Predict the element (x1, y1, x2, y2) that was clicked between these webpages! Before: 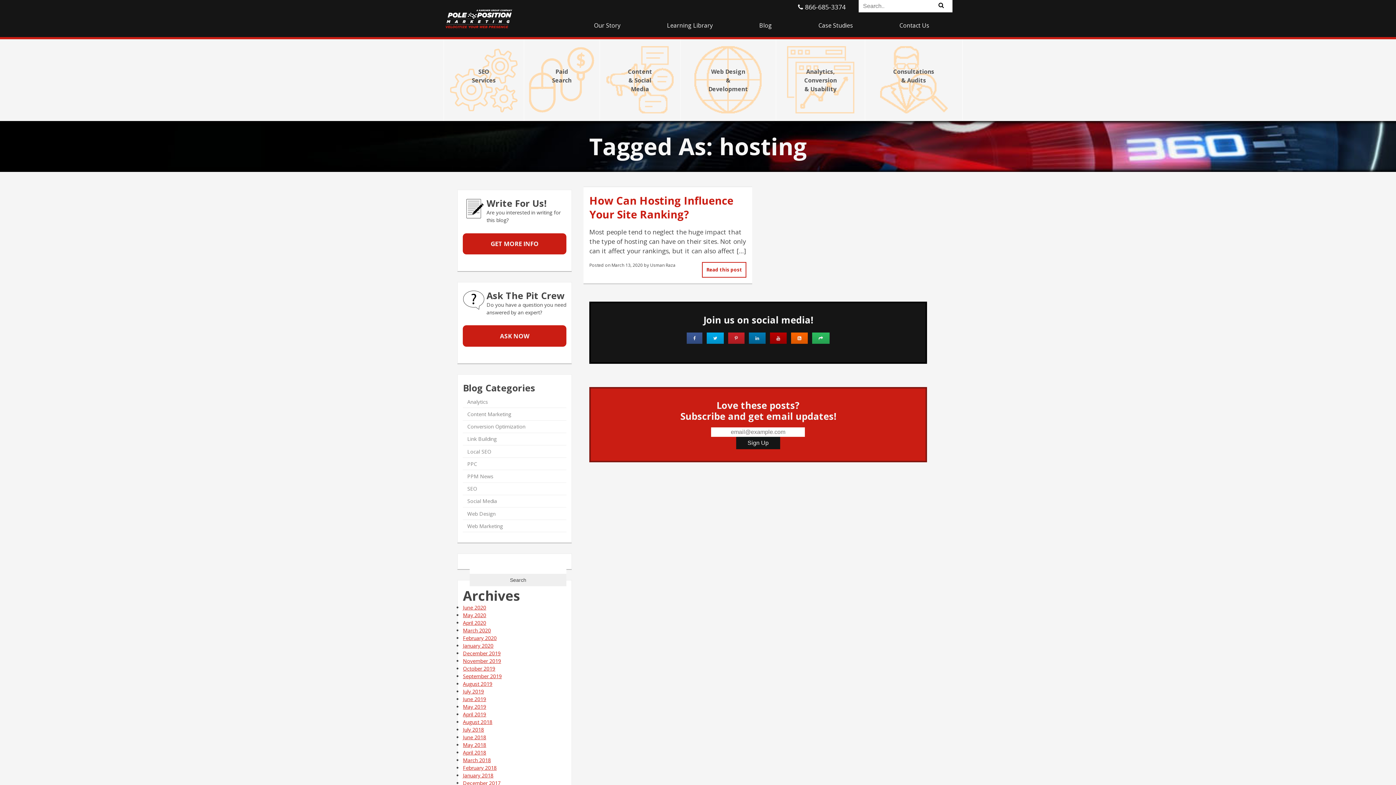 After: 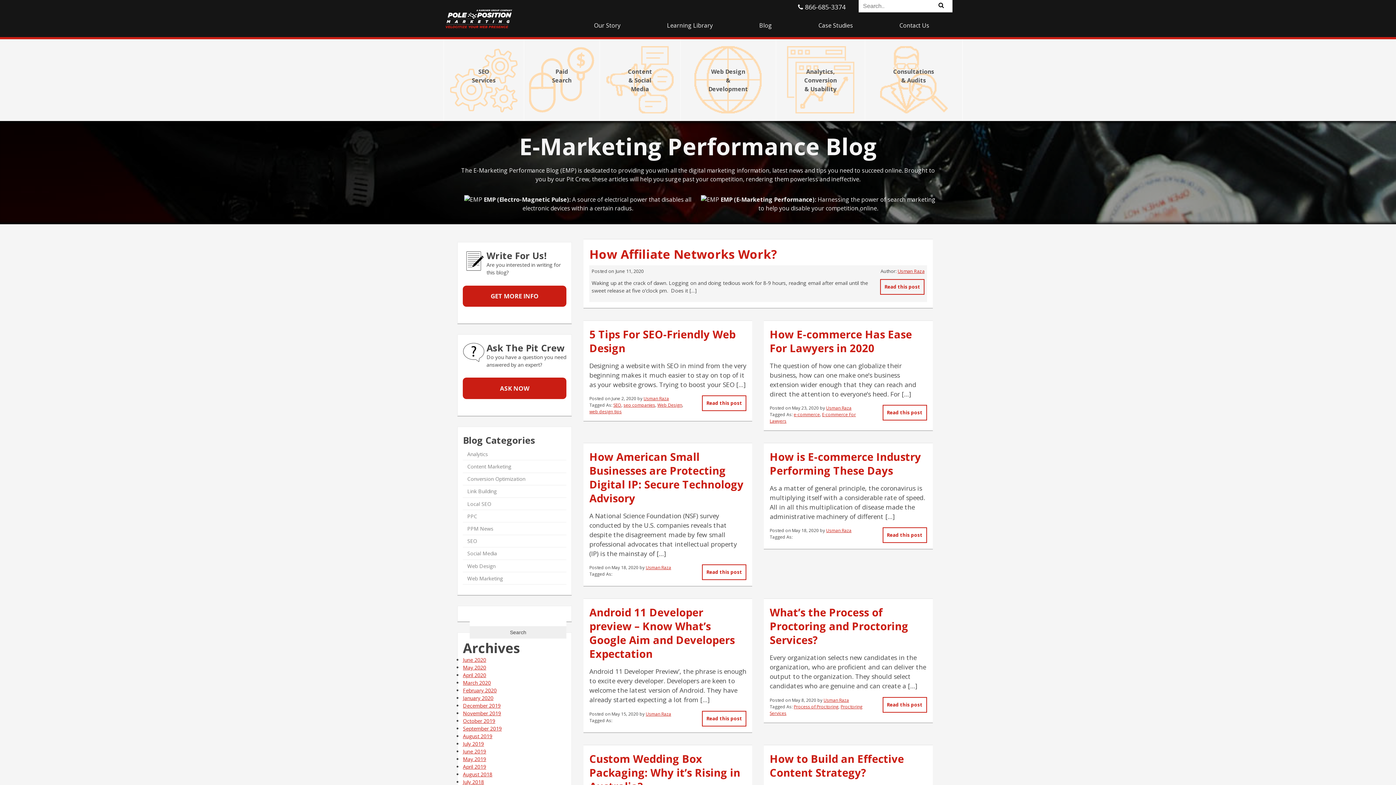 Action: label: Blog bbox: (736, 19, 795, 31)